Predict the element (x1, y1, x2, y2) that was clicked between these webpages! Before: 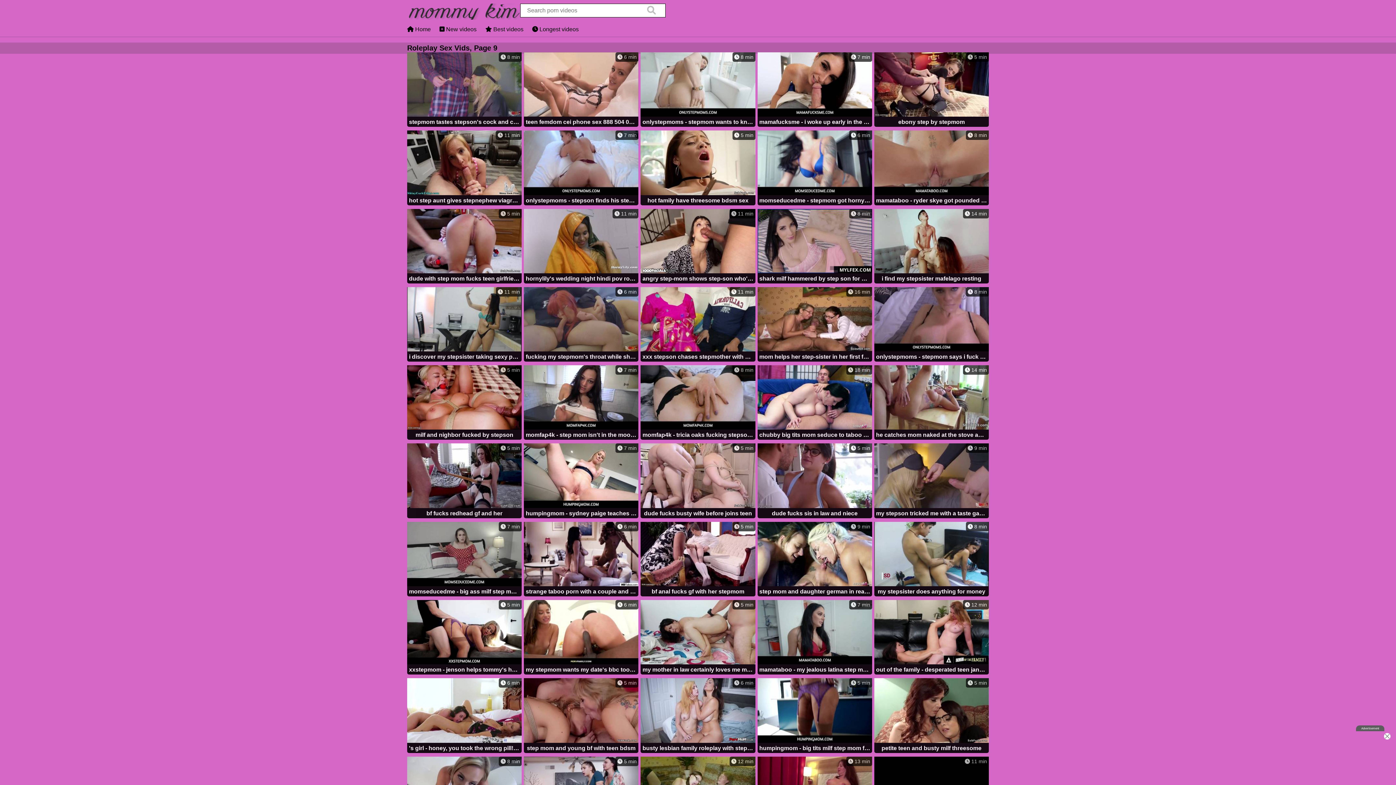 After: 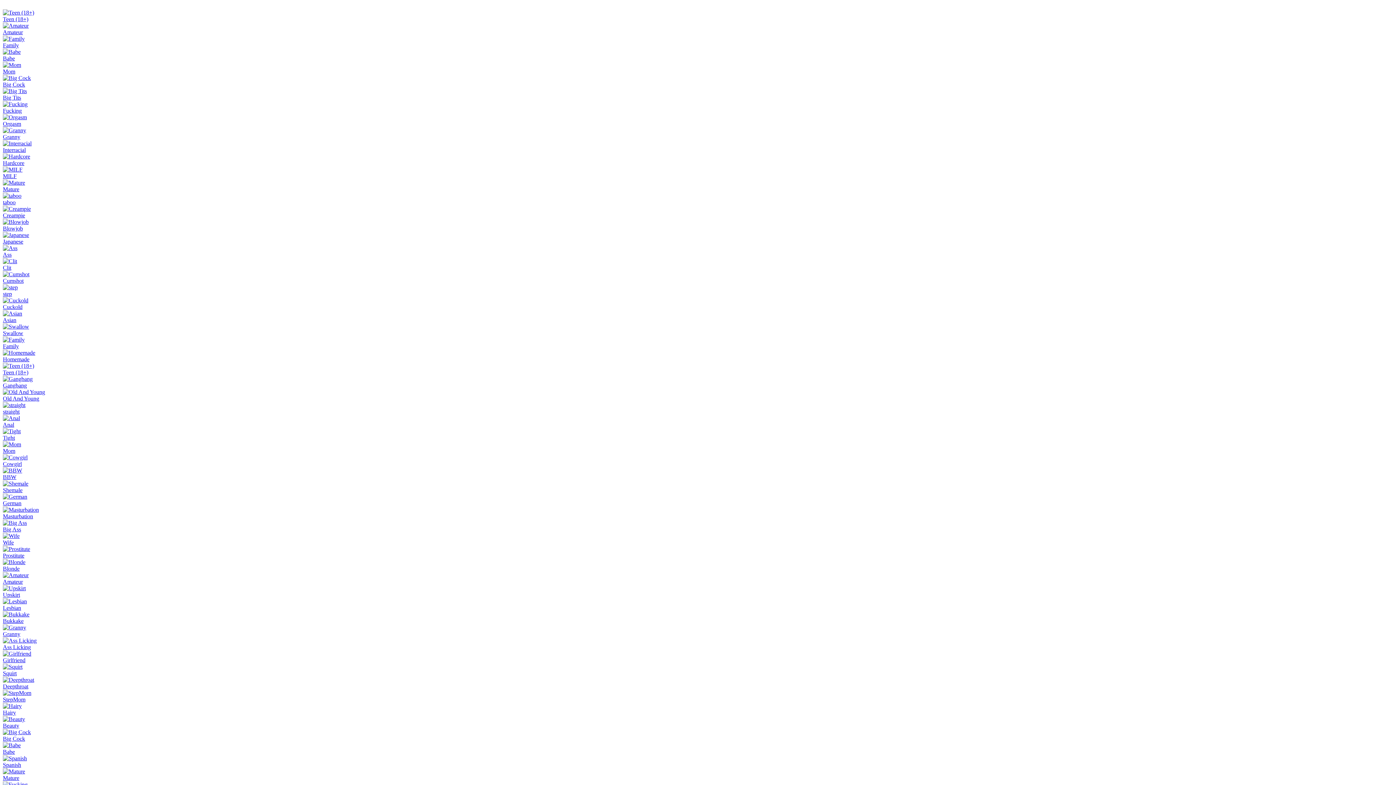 Action: bbox: (407, 678, 521, 754) label:  6 min
's girl - honey, you took the wrong pill! - syren de mer and whitney wright